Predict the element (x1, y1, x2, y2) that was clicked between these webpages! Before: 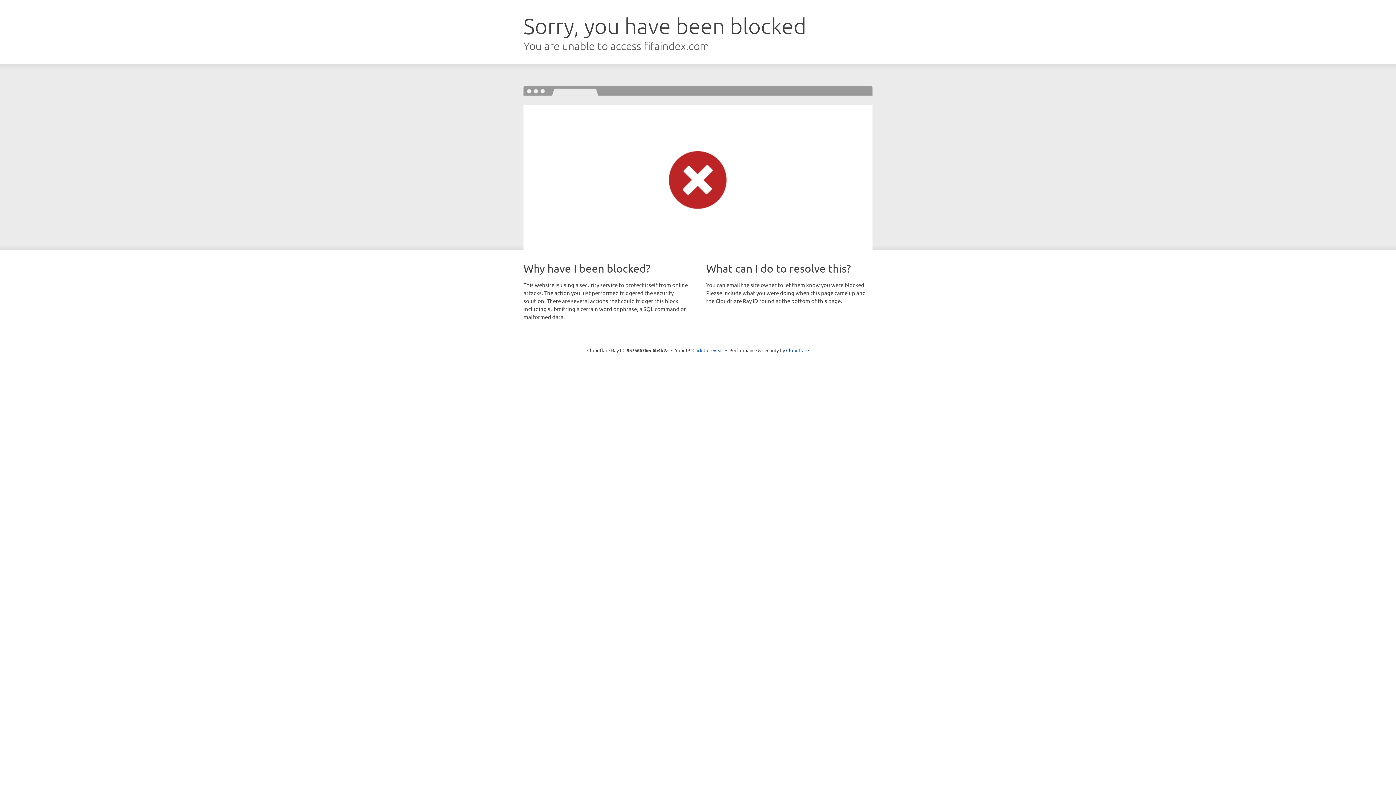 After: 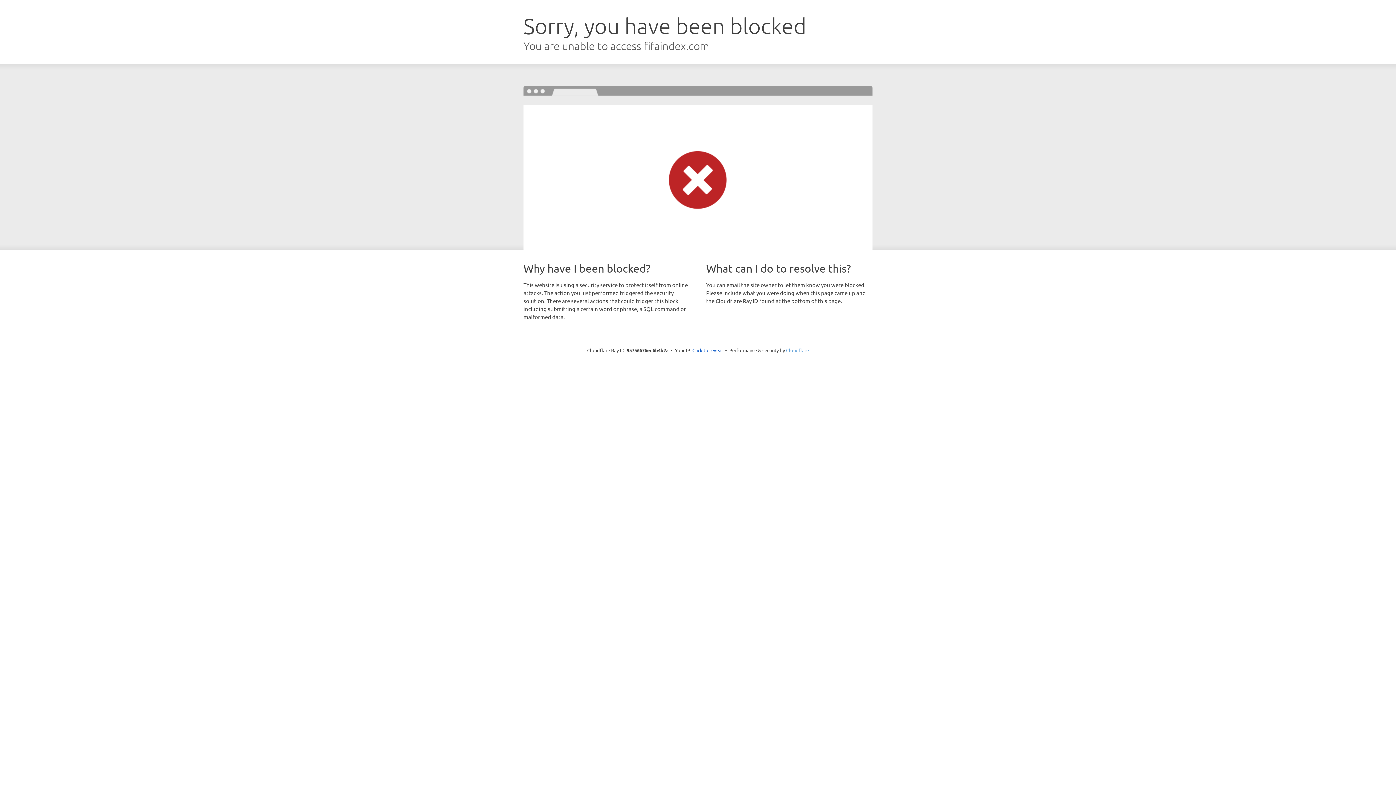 Action: bbox: (786, 347, 809, 353) label: Cloudflare